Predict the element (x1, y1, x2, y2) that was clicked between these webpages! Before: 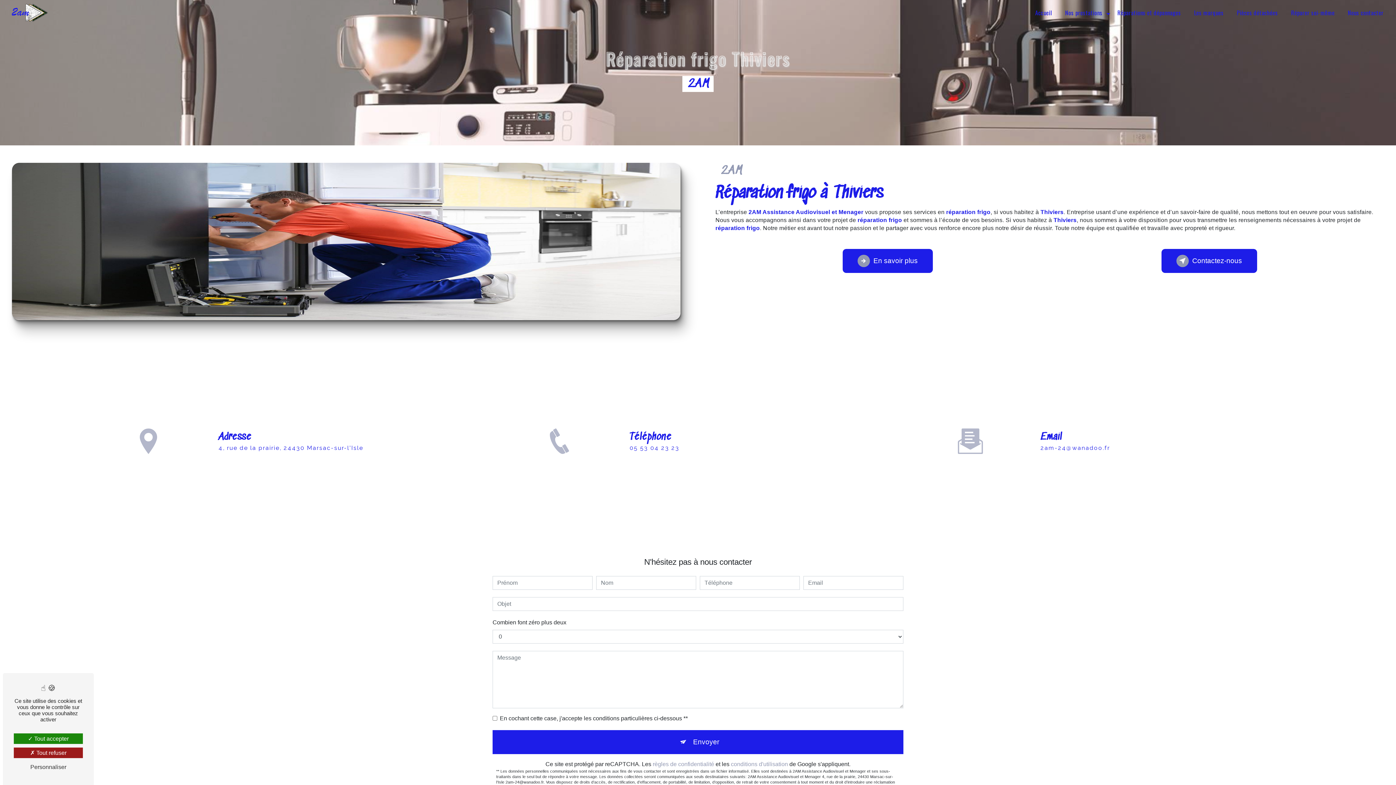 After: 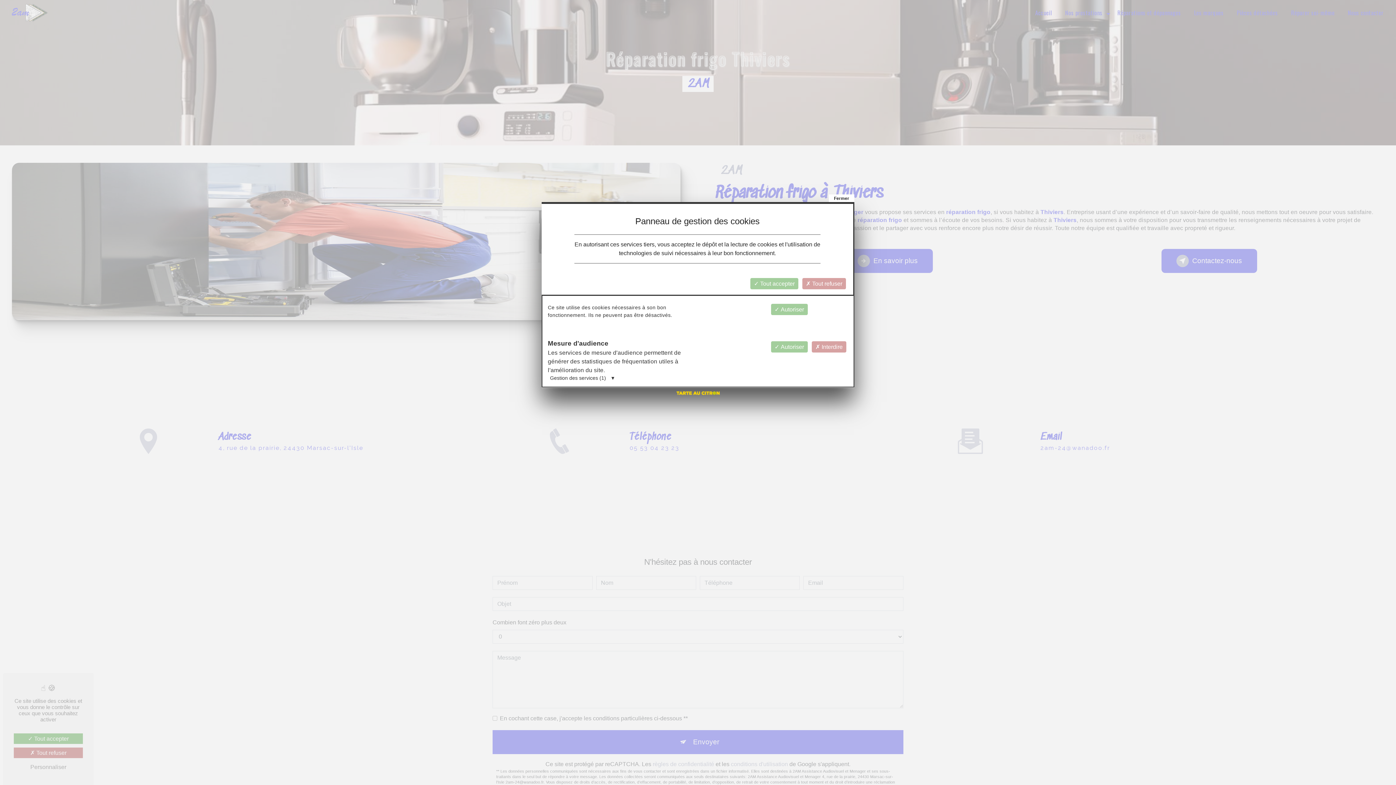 Action: bbox: (13, 762, 82, 772) label: Personnaliser (fenêtre modale)